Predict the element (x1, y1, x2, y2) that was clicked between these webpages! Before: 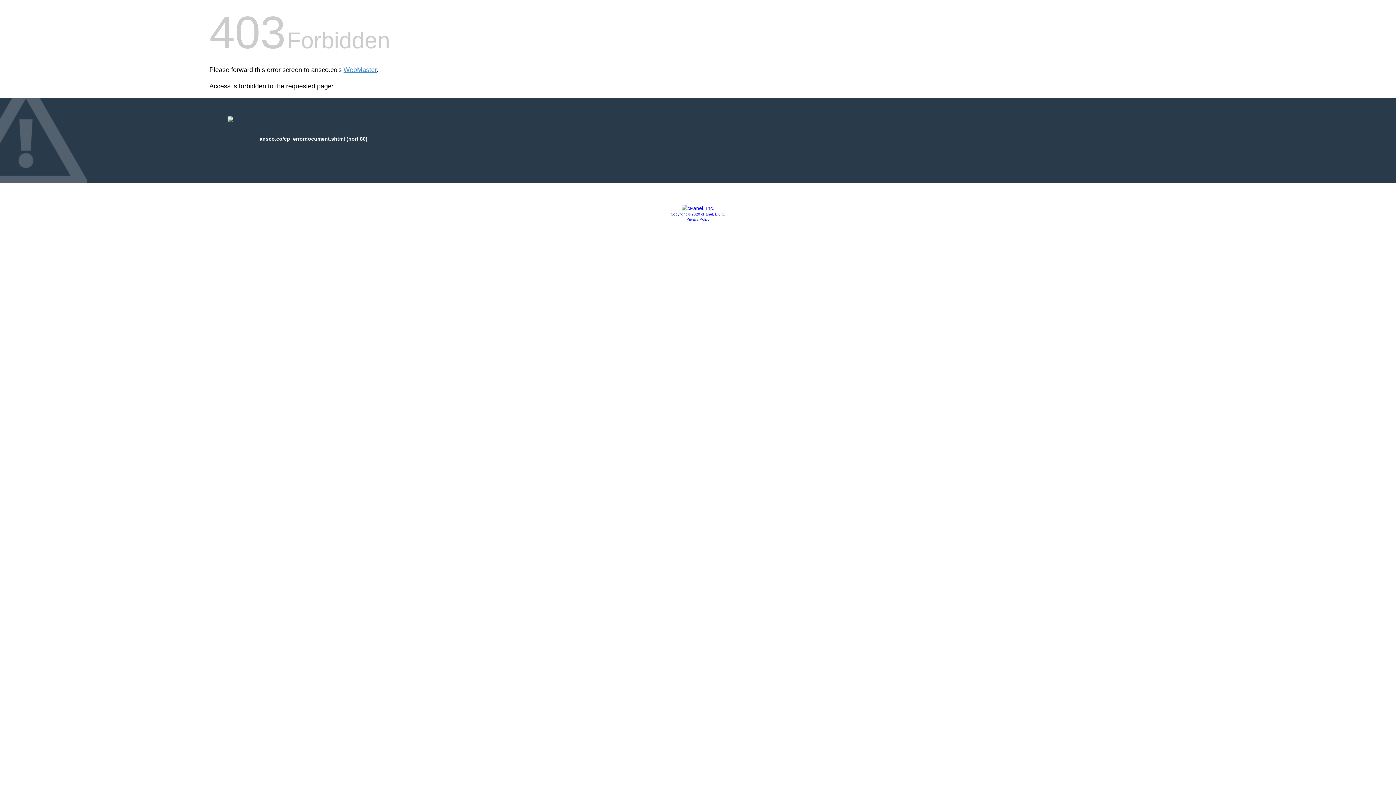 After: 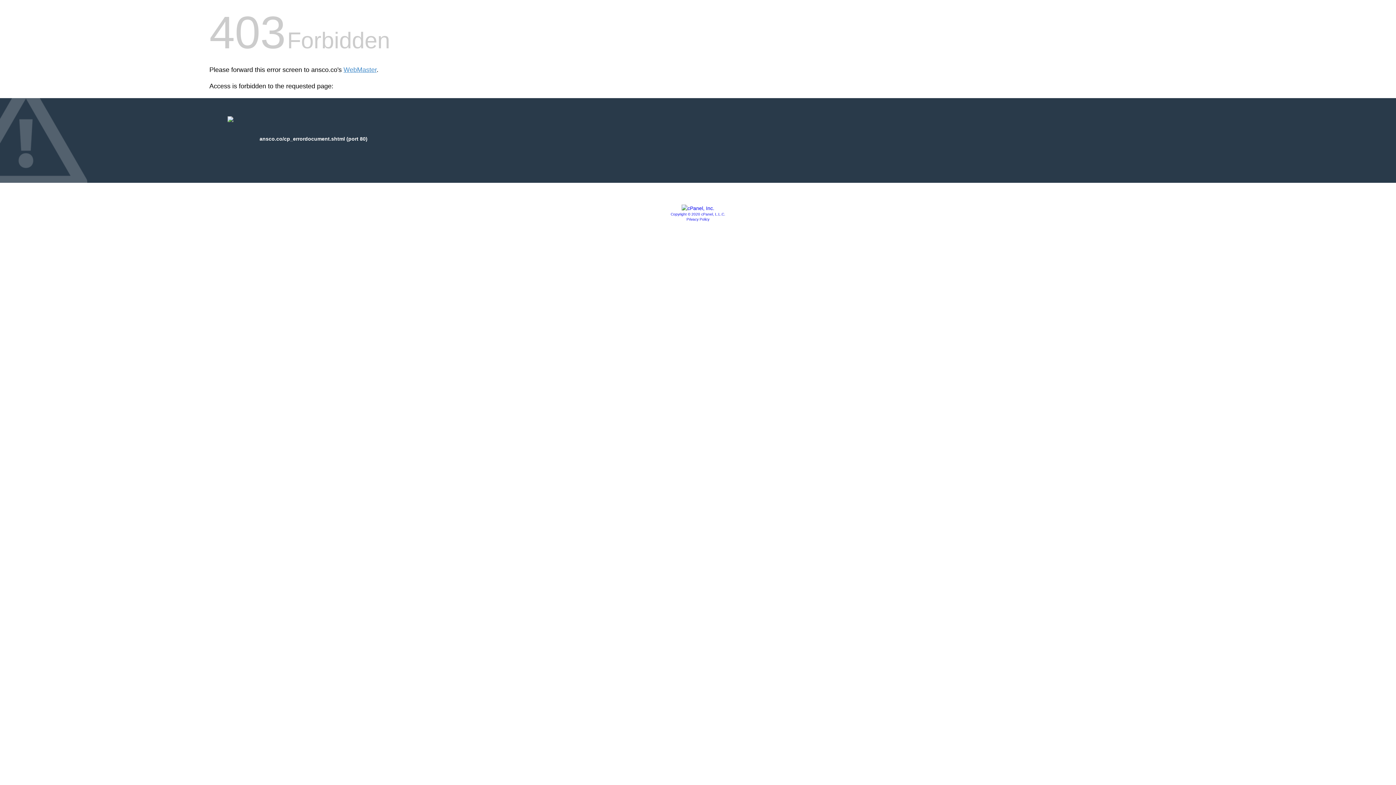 Action: label: Copyright © 2020 cPanel, L.L.C. bbox: (670, 212, 725, 216)